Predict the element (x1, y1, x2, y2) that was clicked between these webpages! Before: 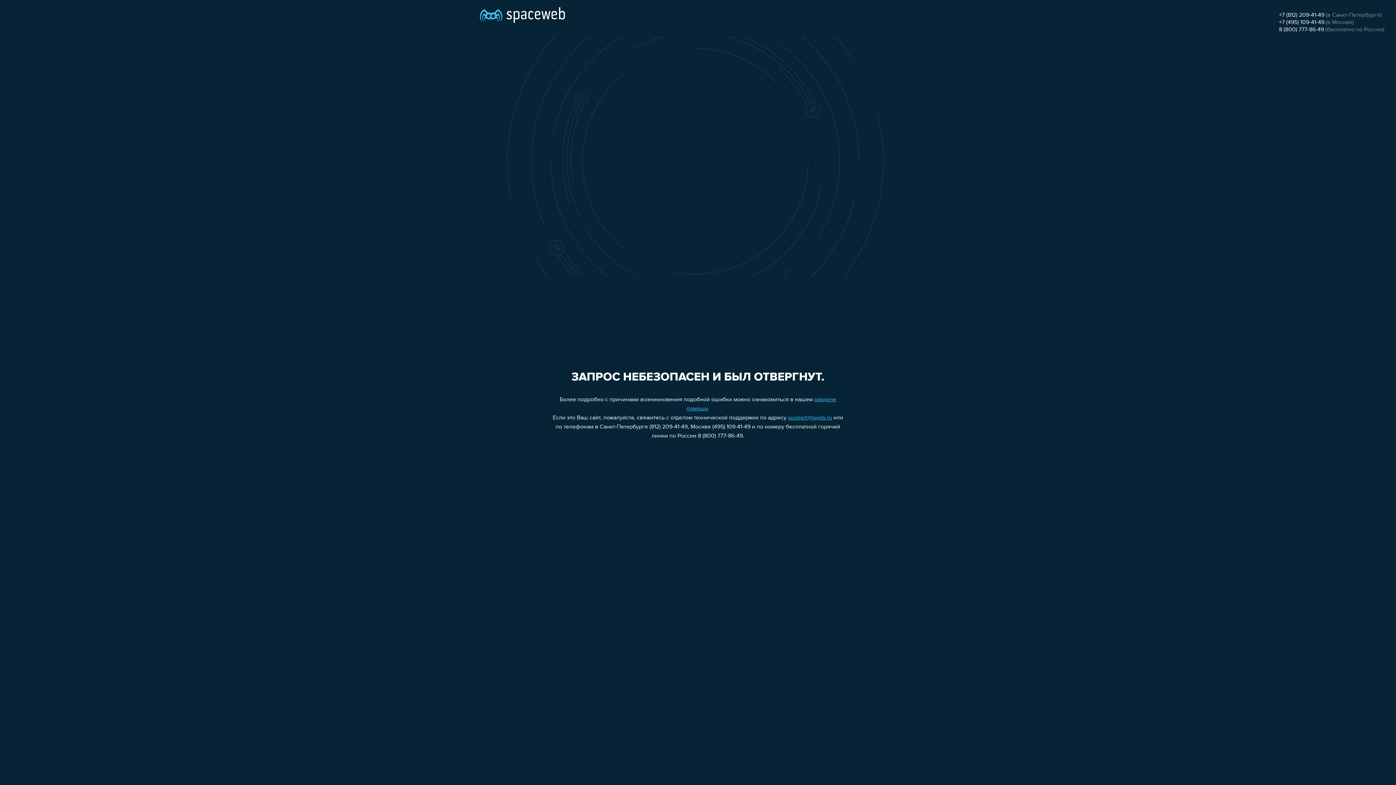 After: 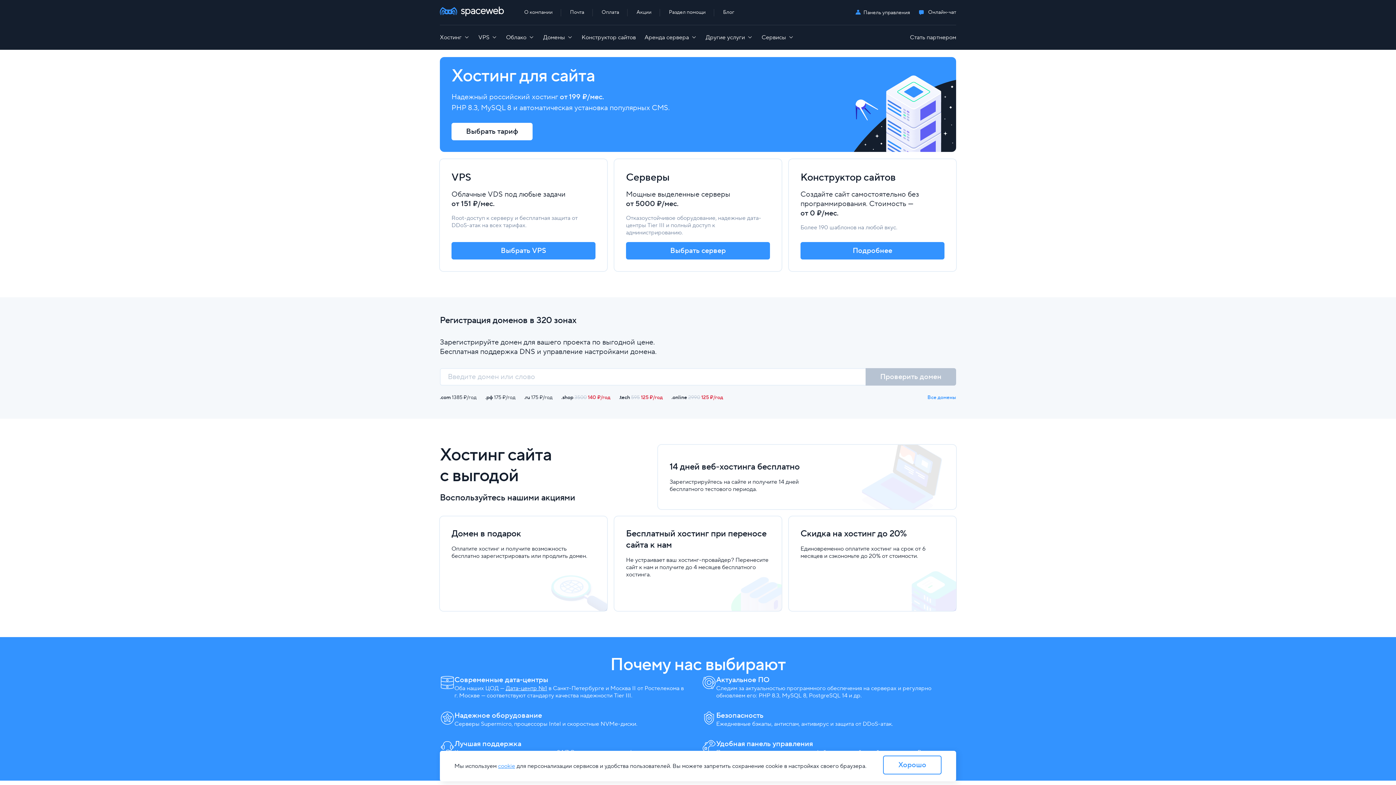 Action: bbox: (480, 0, 565, 25)